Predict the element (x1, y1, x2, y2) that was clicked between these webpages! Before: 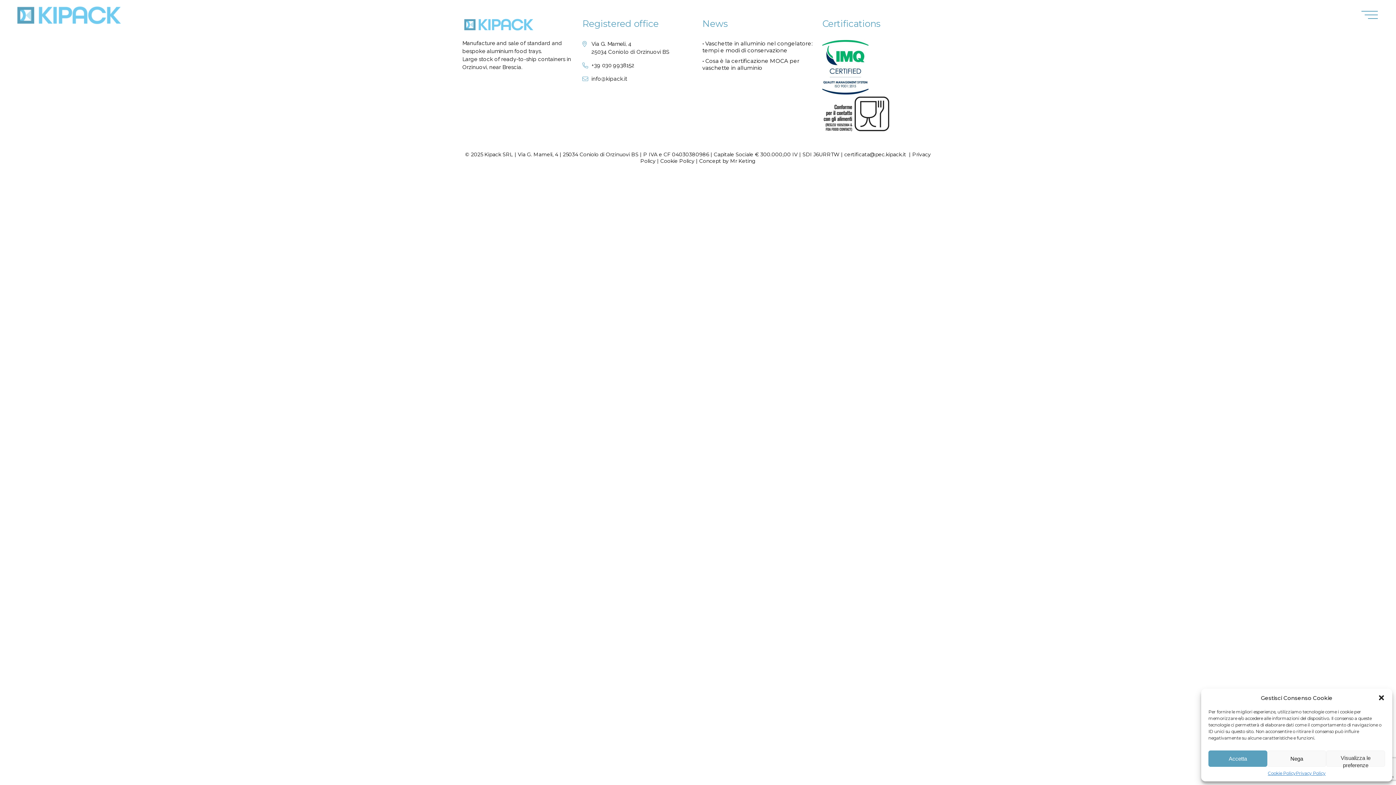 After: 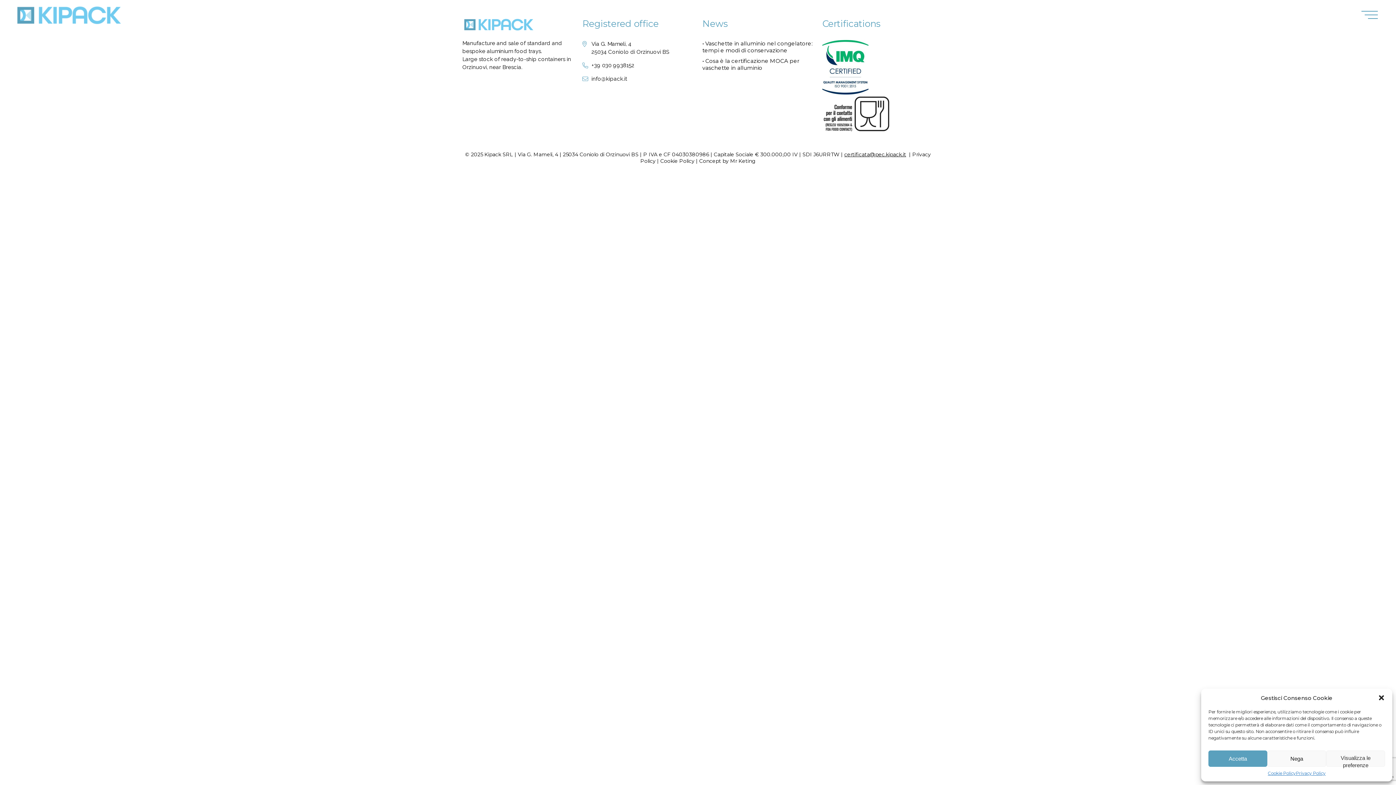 Action: label: certificata@pec.kipack.it bbox: (844, 151, 906, 157)